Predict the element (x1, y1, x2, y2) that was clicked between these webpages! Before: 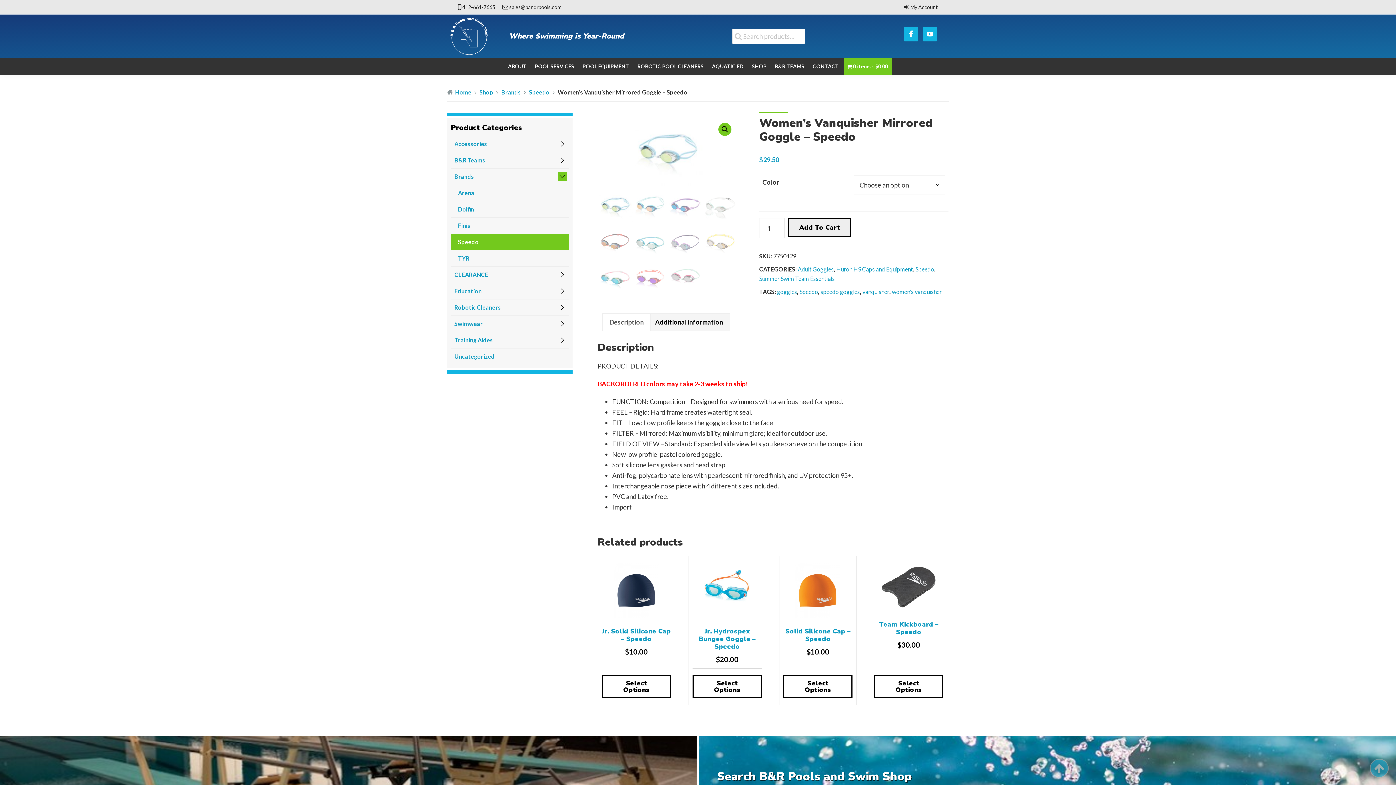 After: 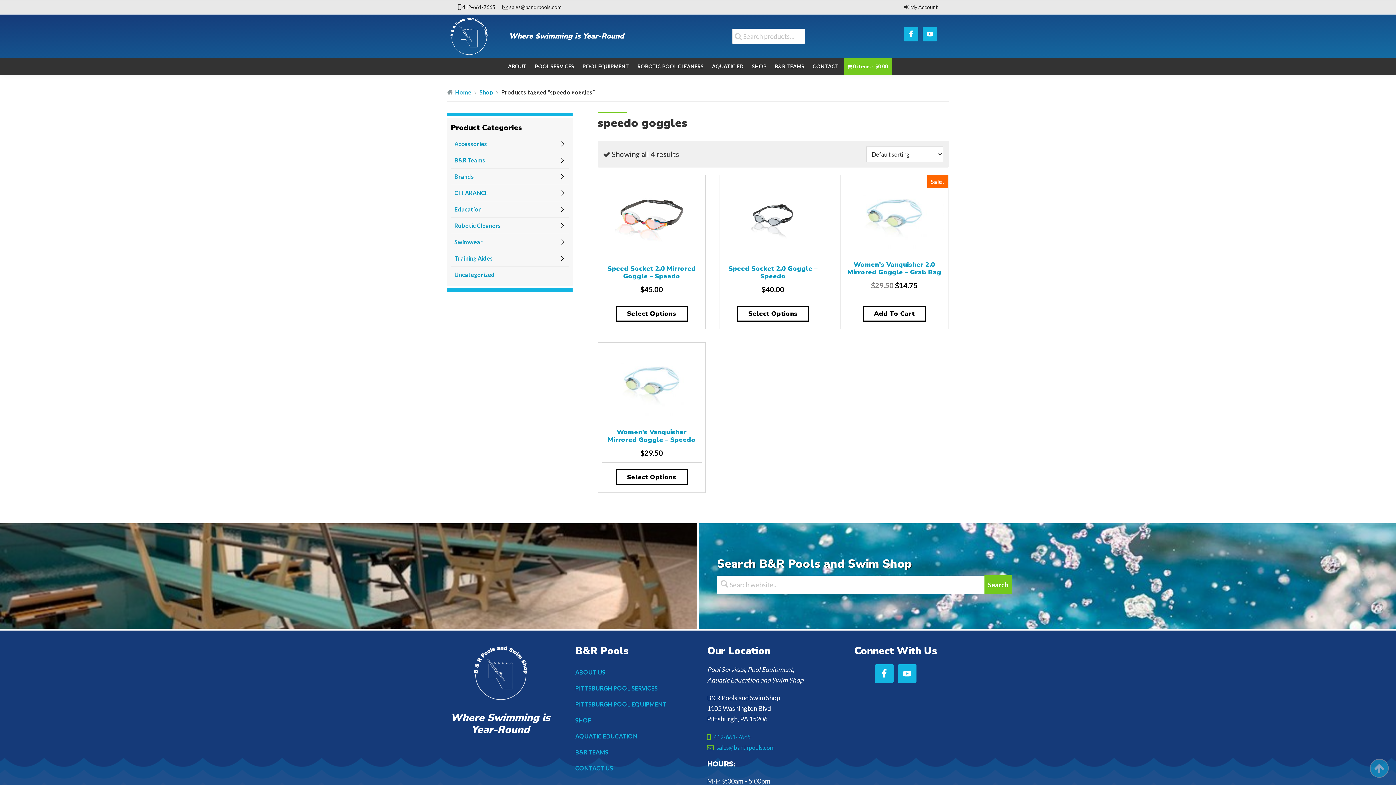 Action: label: speedo goggles bbox: (820, 288, 860, 295)